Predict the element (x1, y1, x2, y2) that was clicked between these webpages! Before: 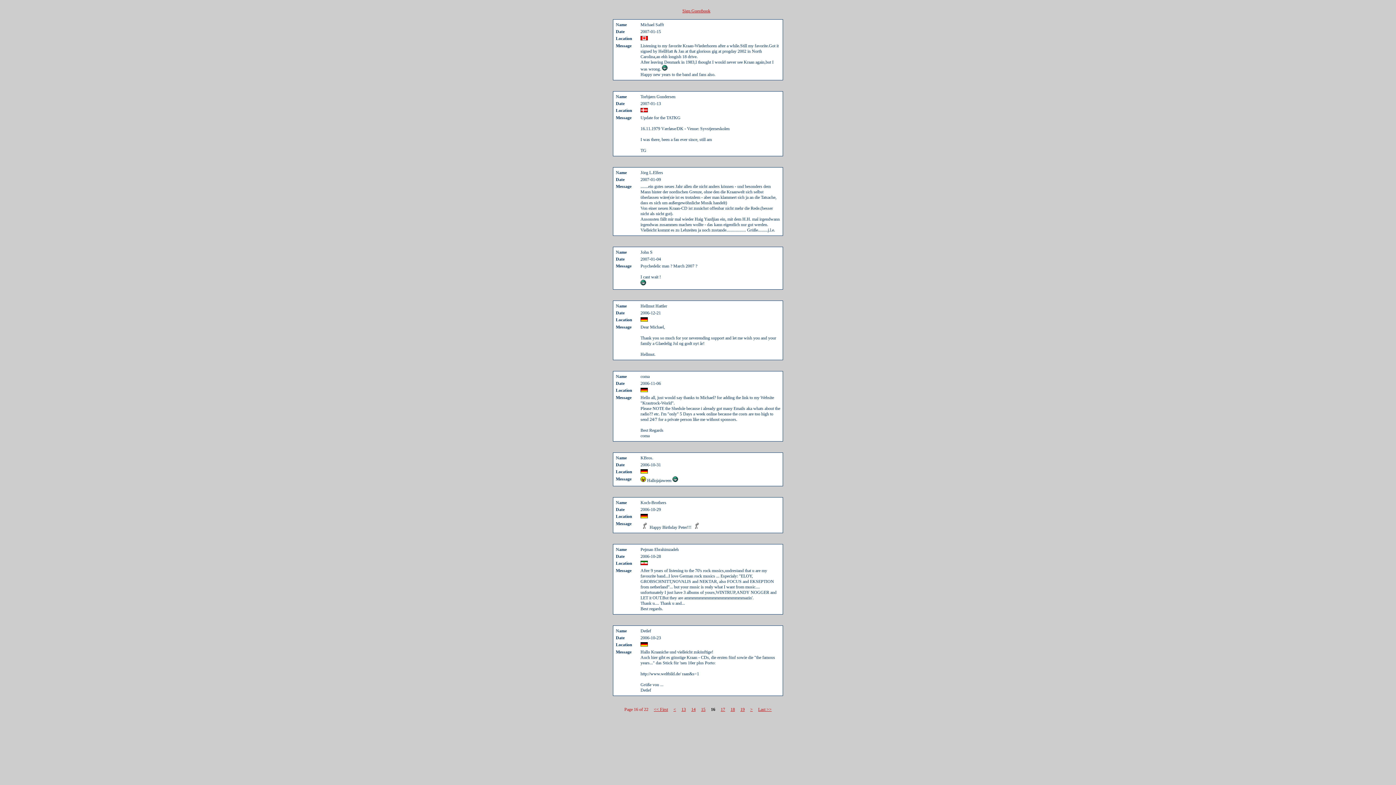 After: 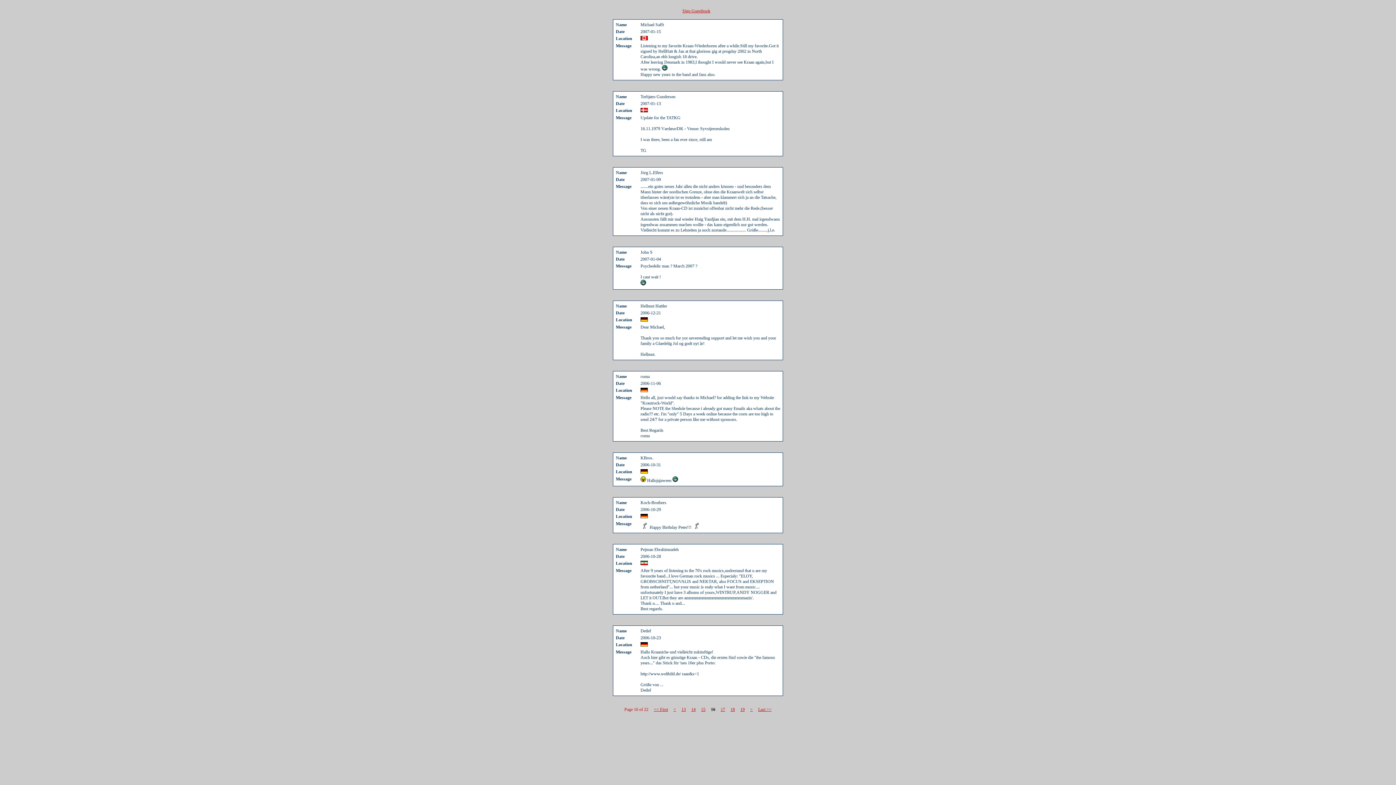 Action: bbox: (640, 514, 648, 519)